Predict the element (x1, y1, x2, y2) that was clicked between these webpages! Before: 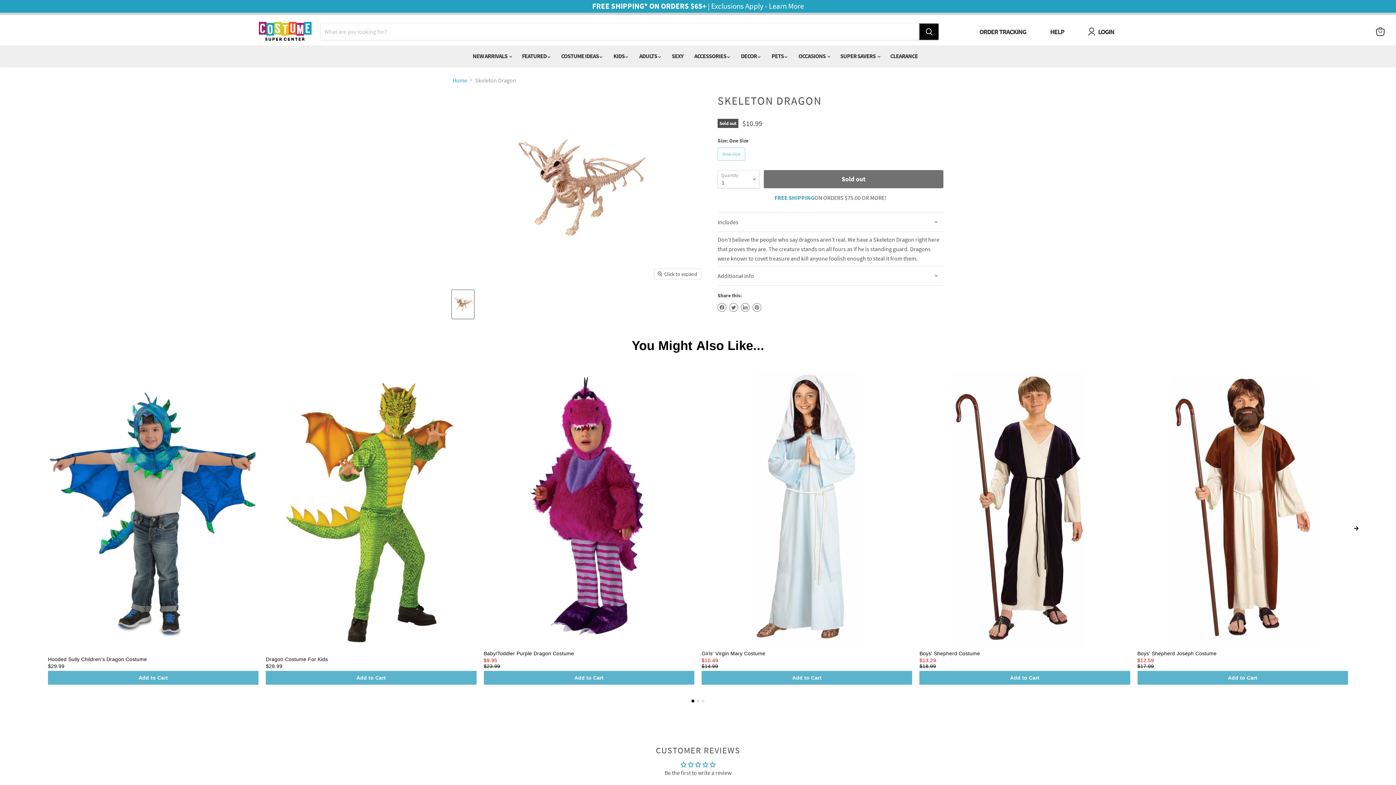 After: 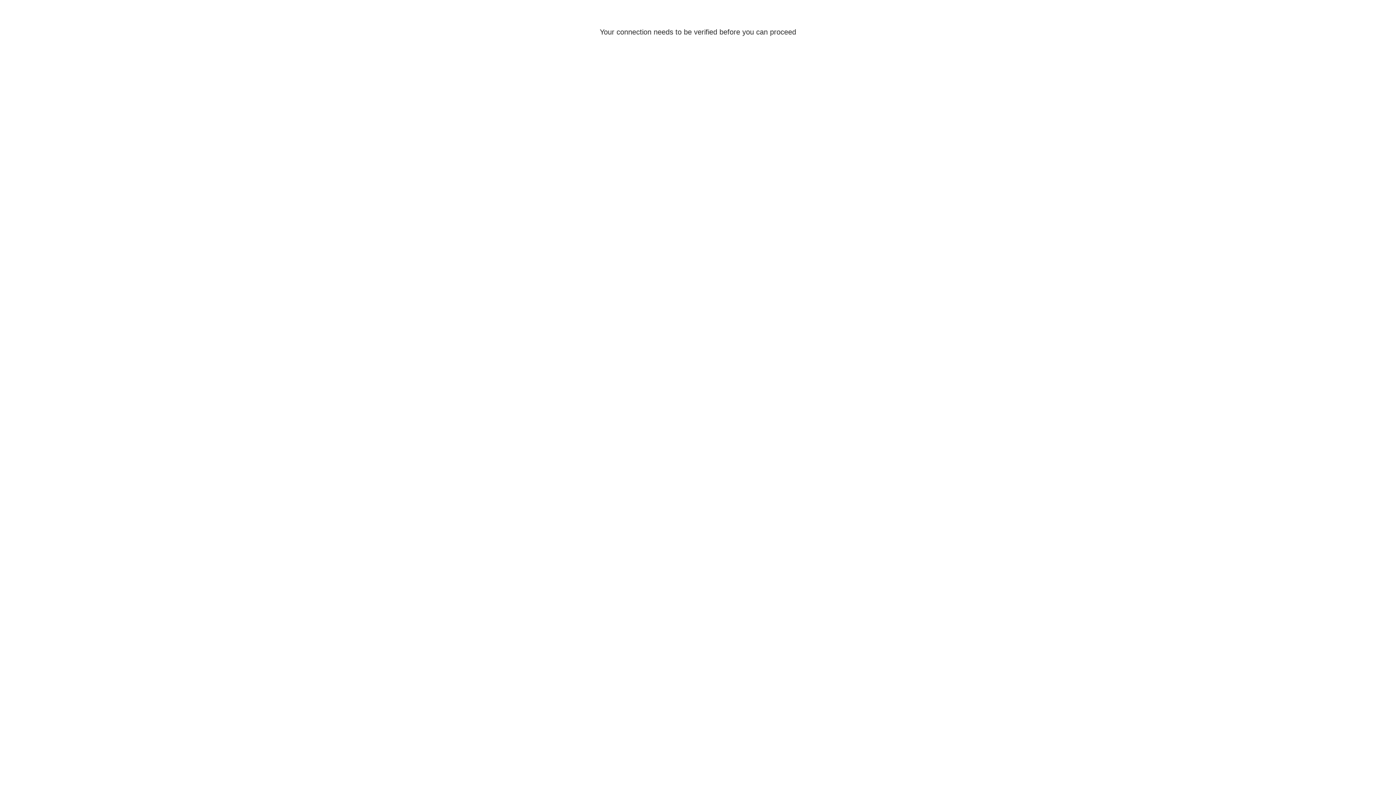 Action: bbox: (1095, 27, 1117, 36) label: LOGIN